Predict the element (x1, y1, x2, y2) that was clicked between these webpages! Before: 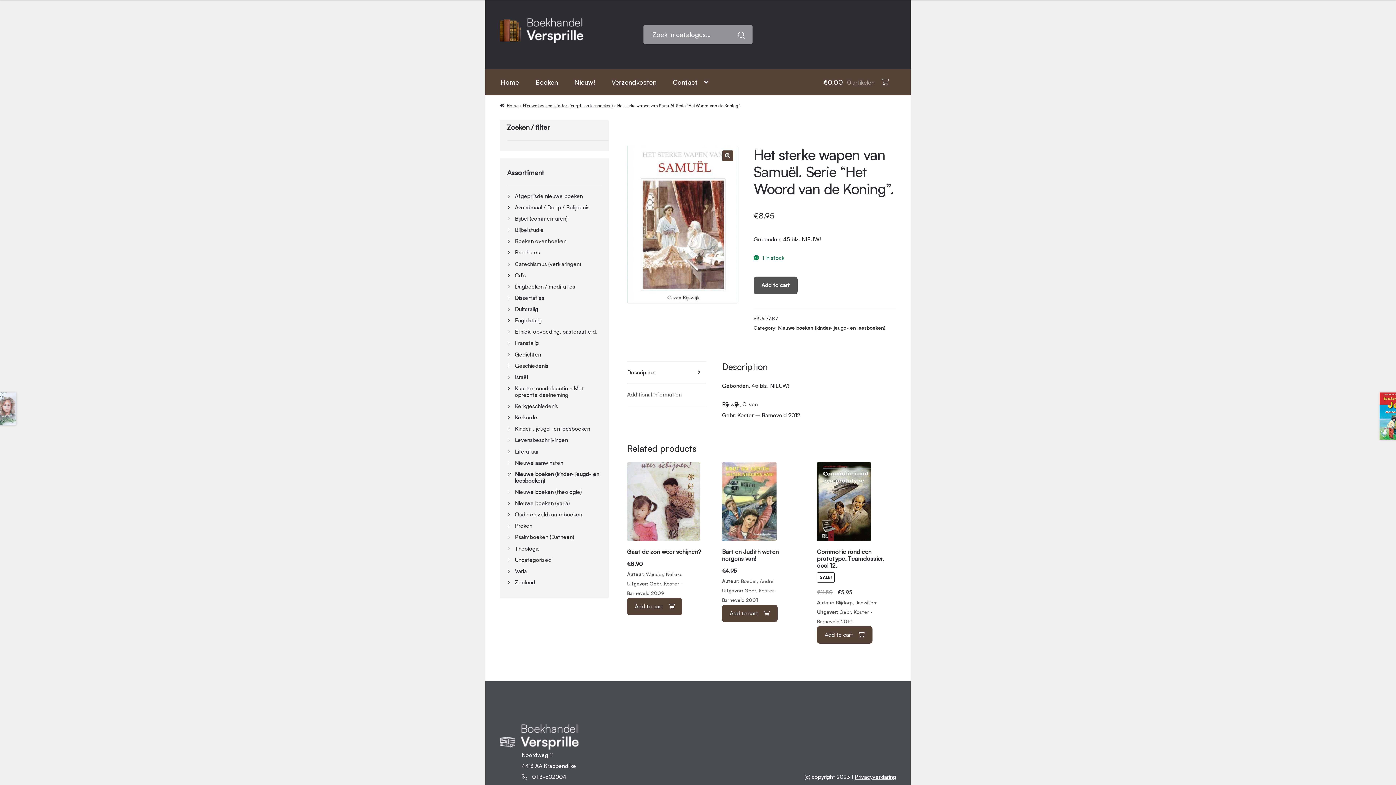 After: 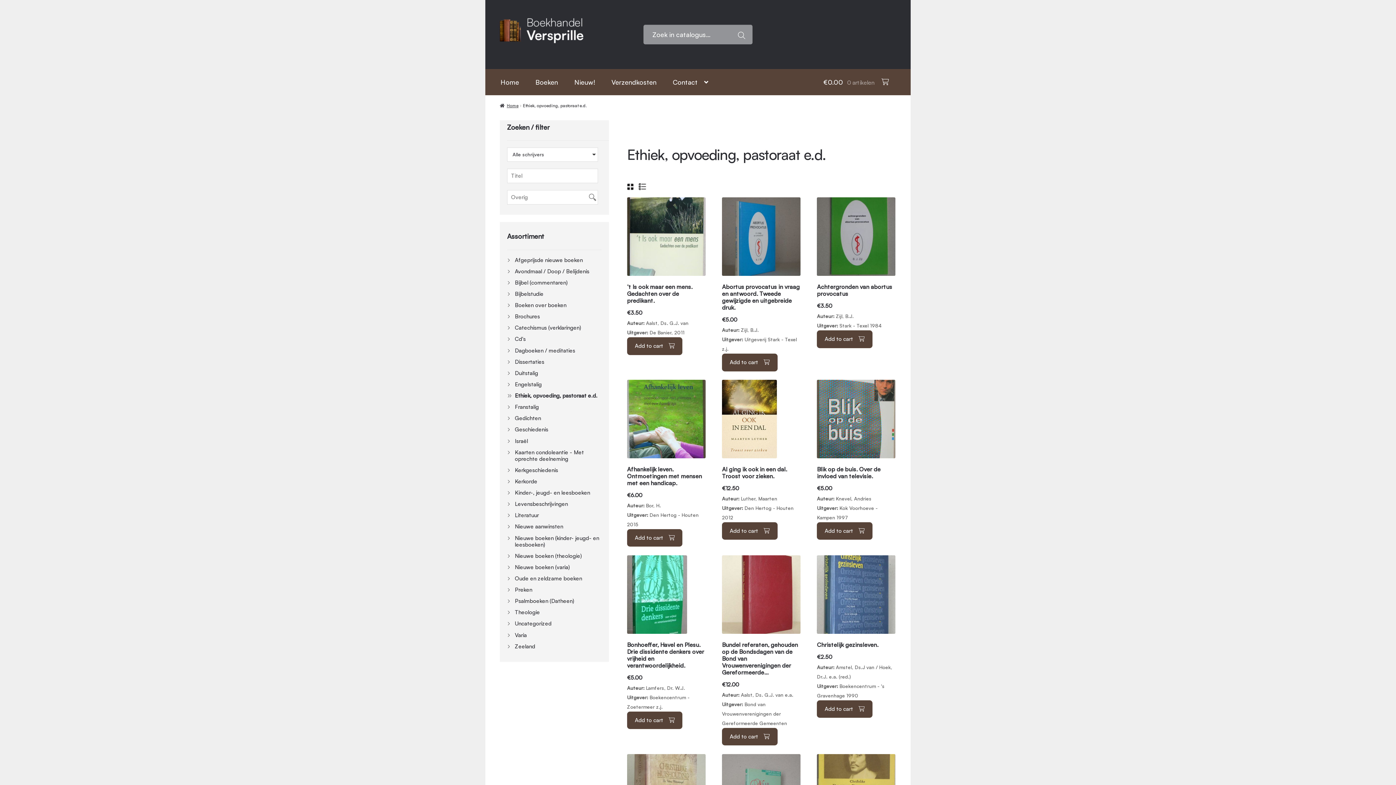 Action: label: Ethiek, opvoeding, pastoraat e.d. bbox: (514, 328, 597, 335)